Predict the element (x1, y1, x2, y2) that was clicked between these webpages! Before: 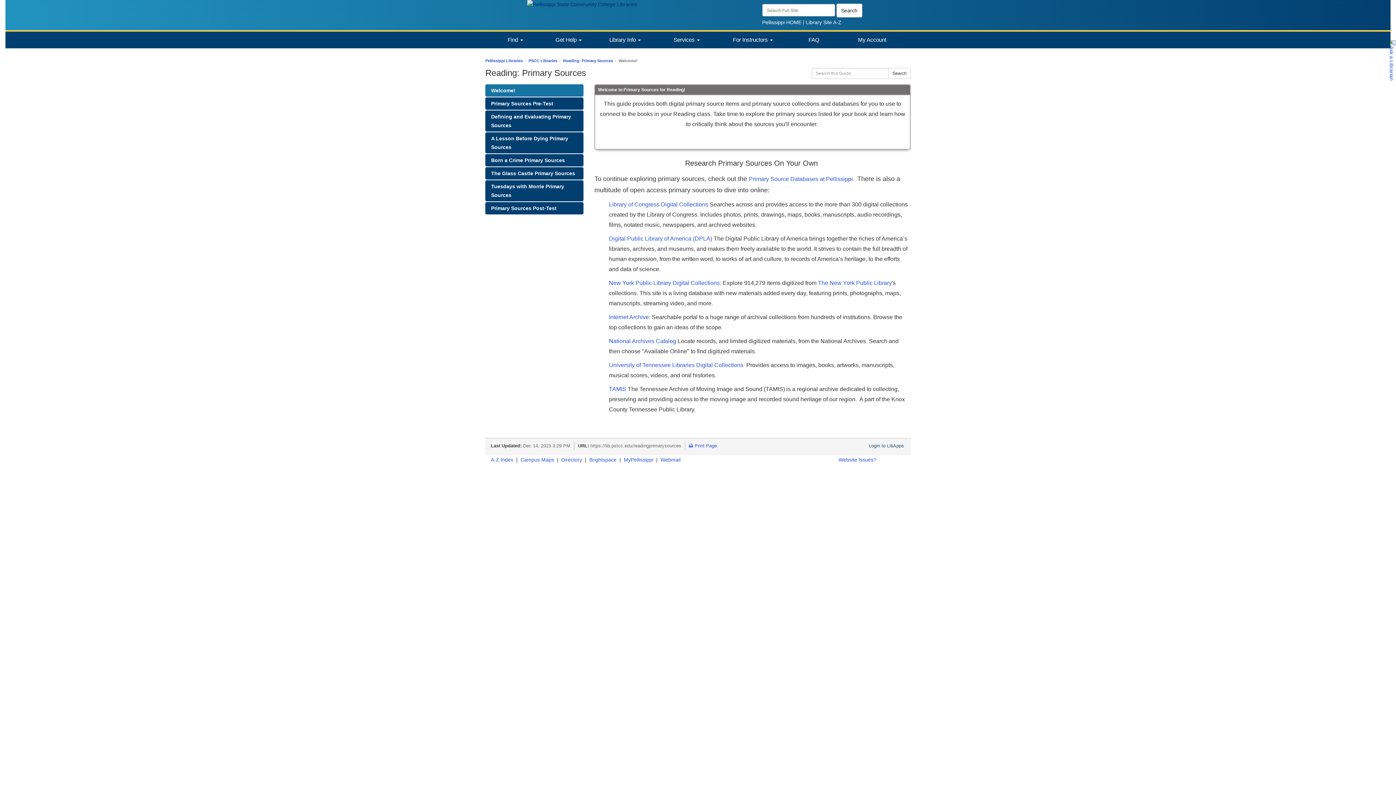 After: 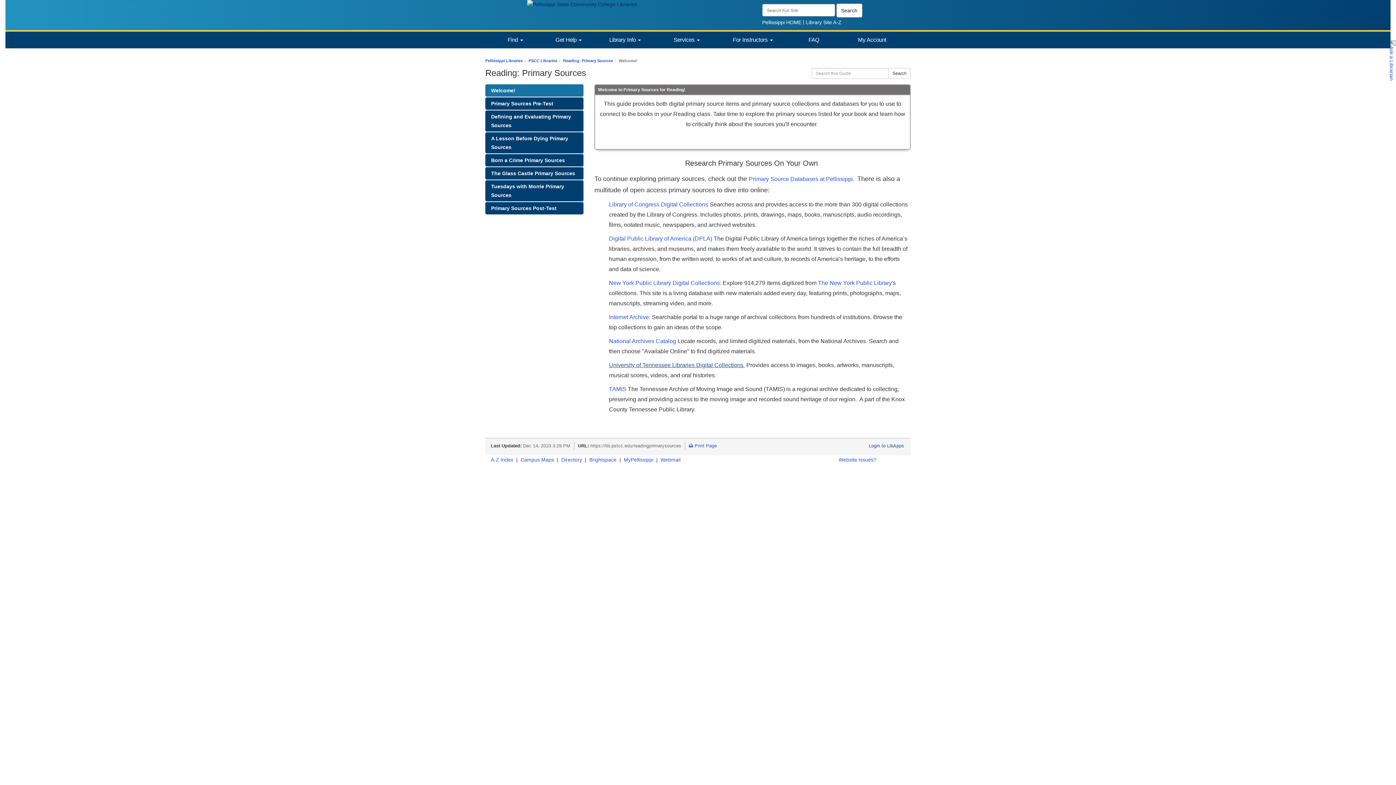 Action: label: University of Tennessee Libraries Digital Collections  bbox: (609, 362, 745, 368)